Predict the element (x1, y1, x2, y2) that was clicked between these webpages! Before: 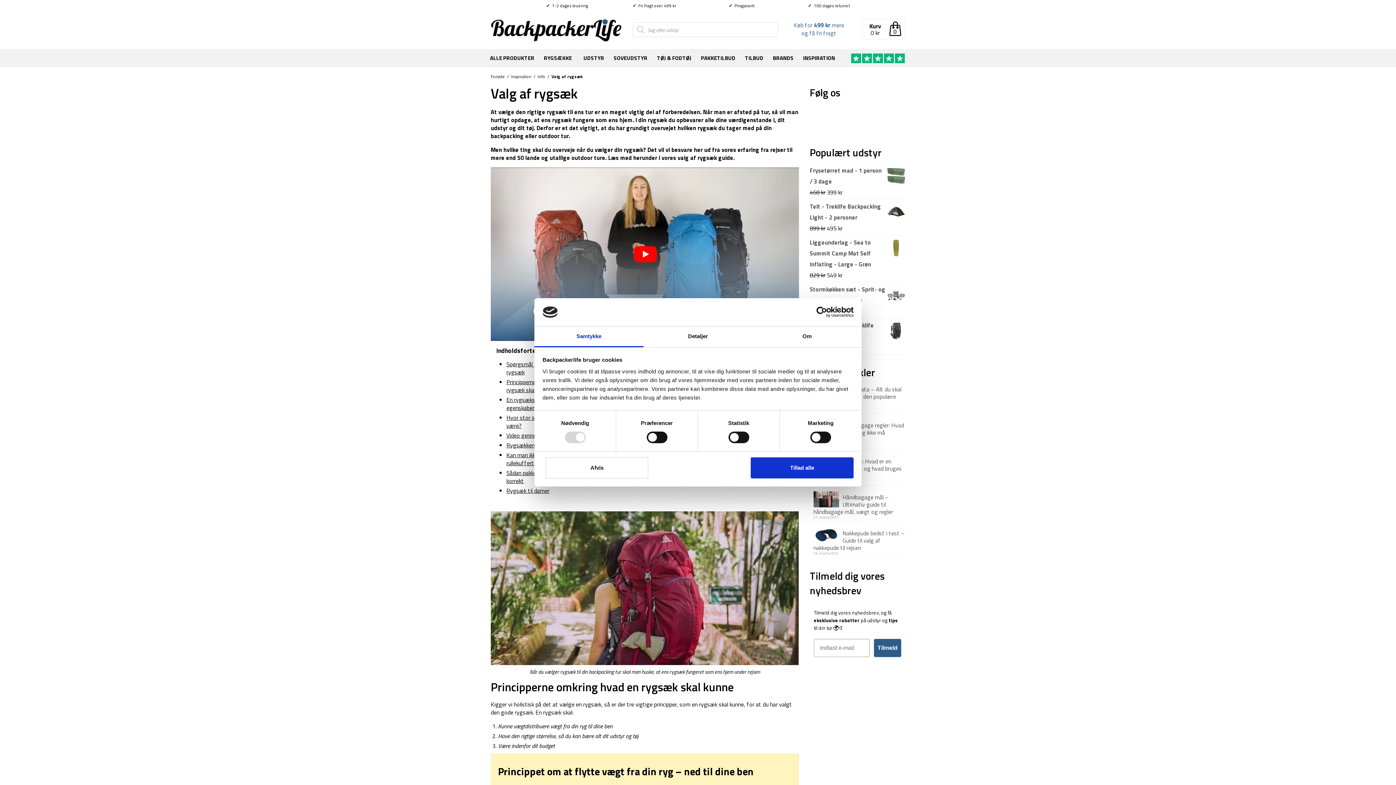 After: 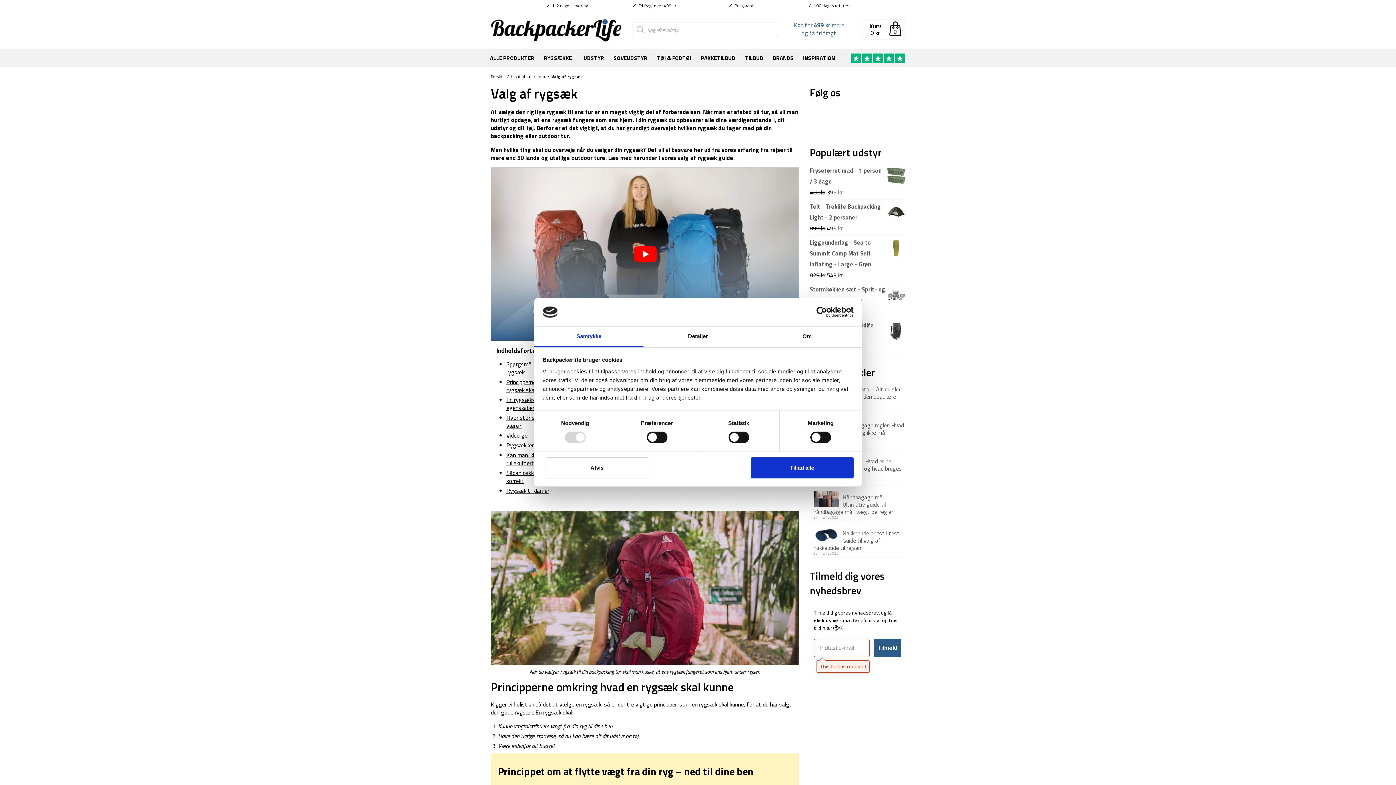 Action: bbox: (874, 639, 901, 657) label: Tilmeld